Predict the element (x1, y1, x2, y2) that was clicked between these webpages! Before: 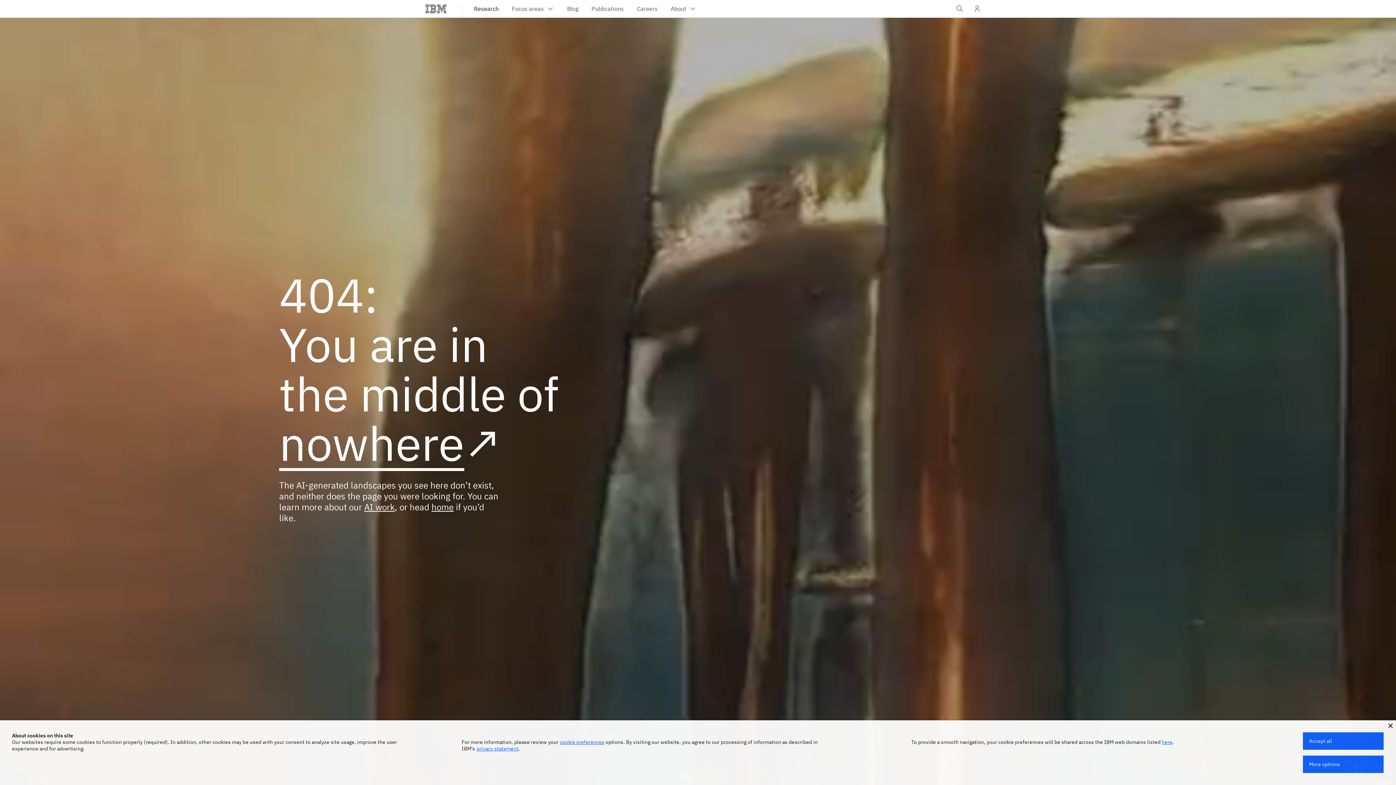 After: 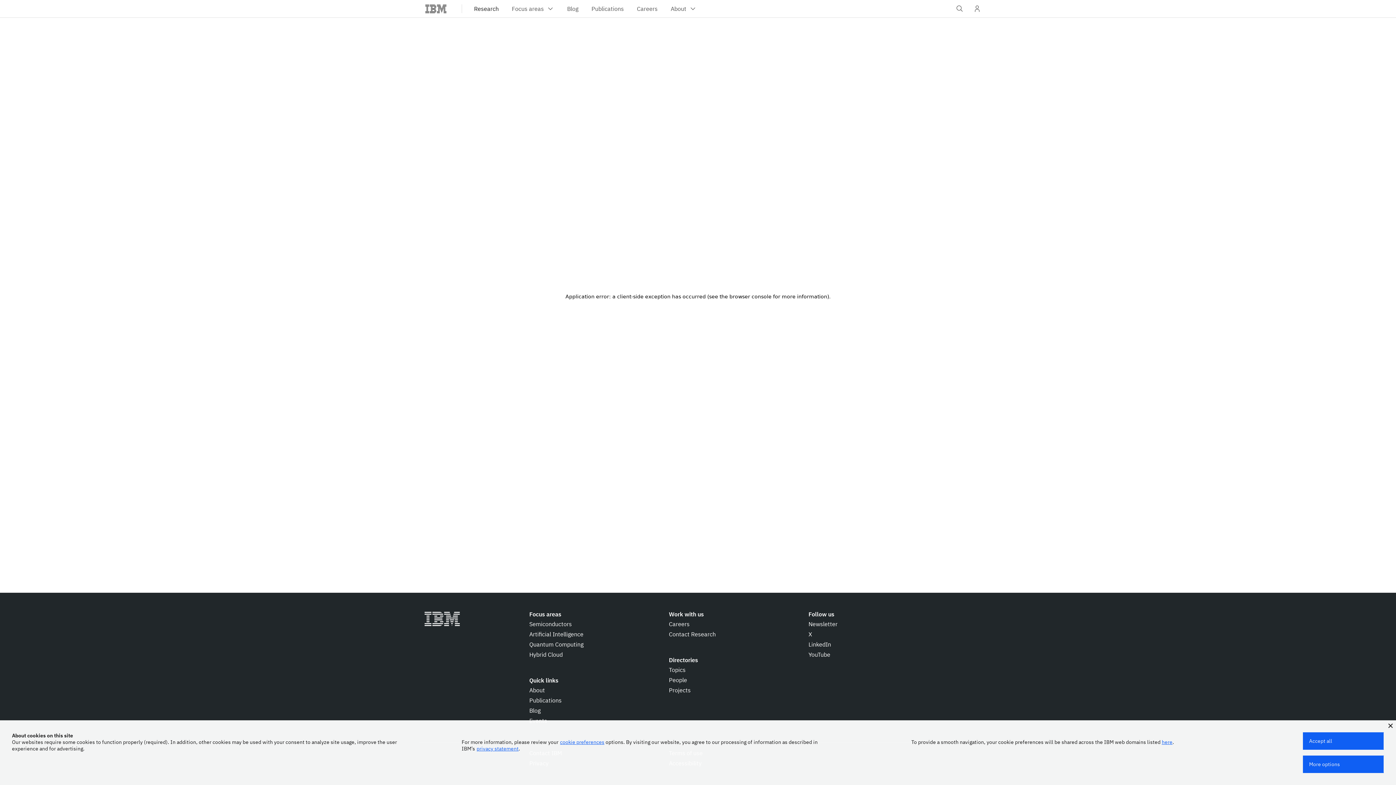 Action: bbox: (431, 501, 453, 513) label: home